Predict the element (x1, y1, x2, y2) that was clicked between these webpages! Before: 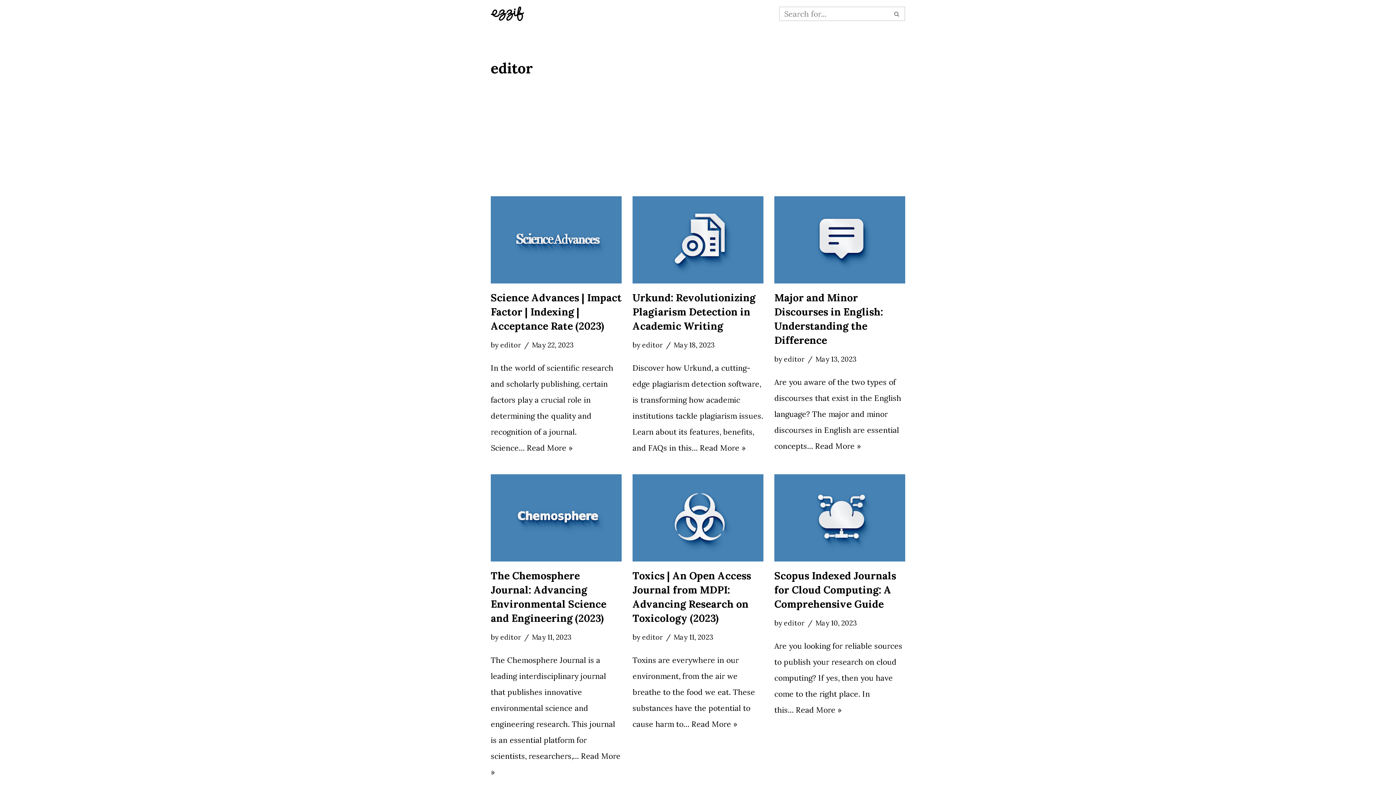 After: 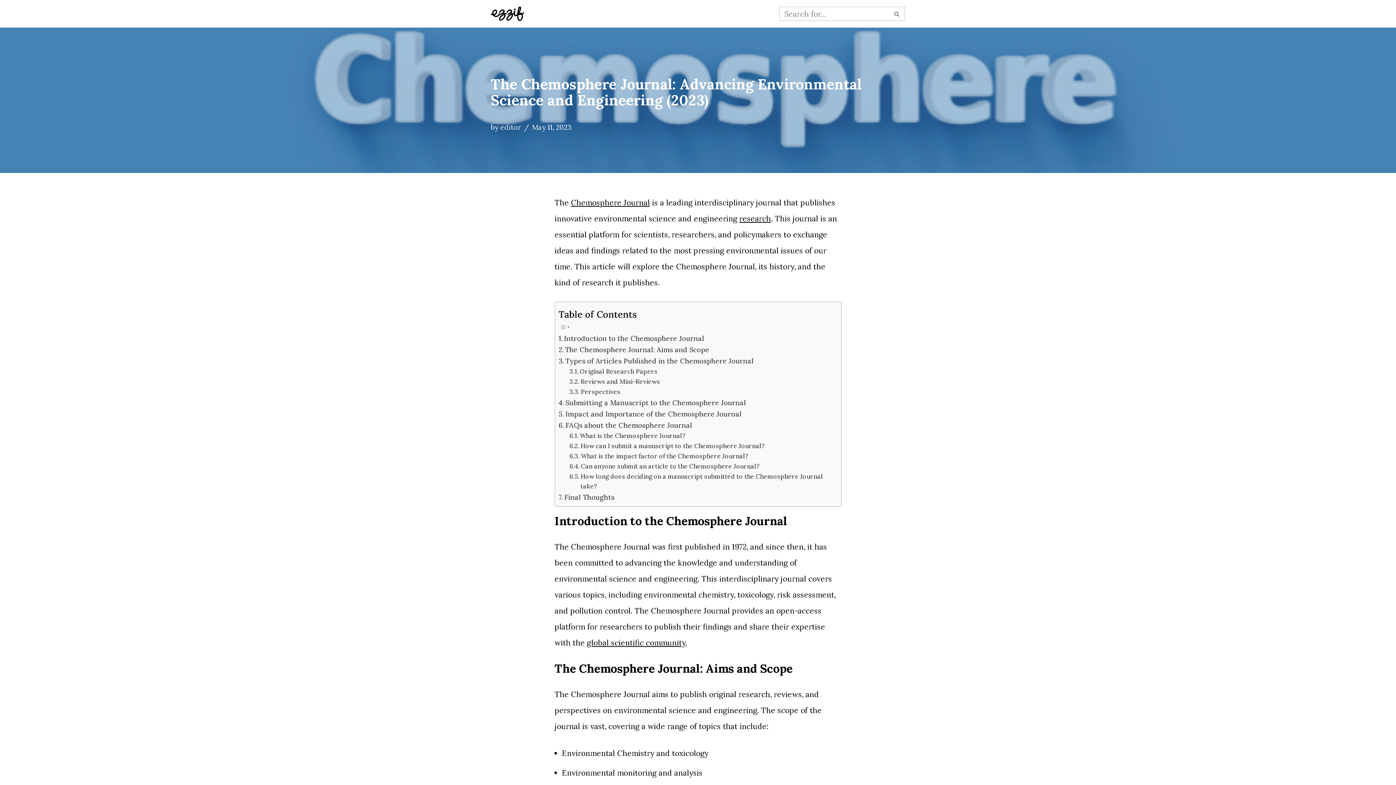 Action: bbox: (490, 474, 621, 561)